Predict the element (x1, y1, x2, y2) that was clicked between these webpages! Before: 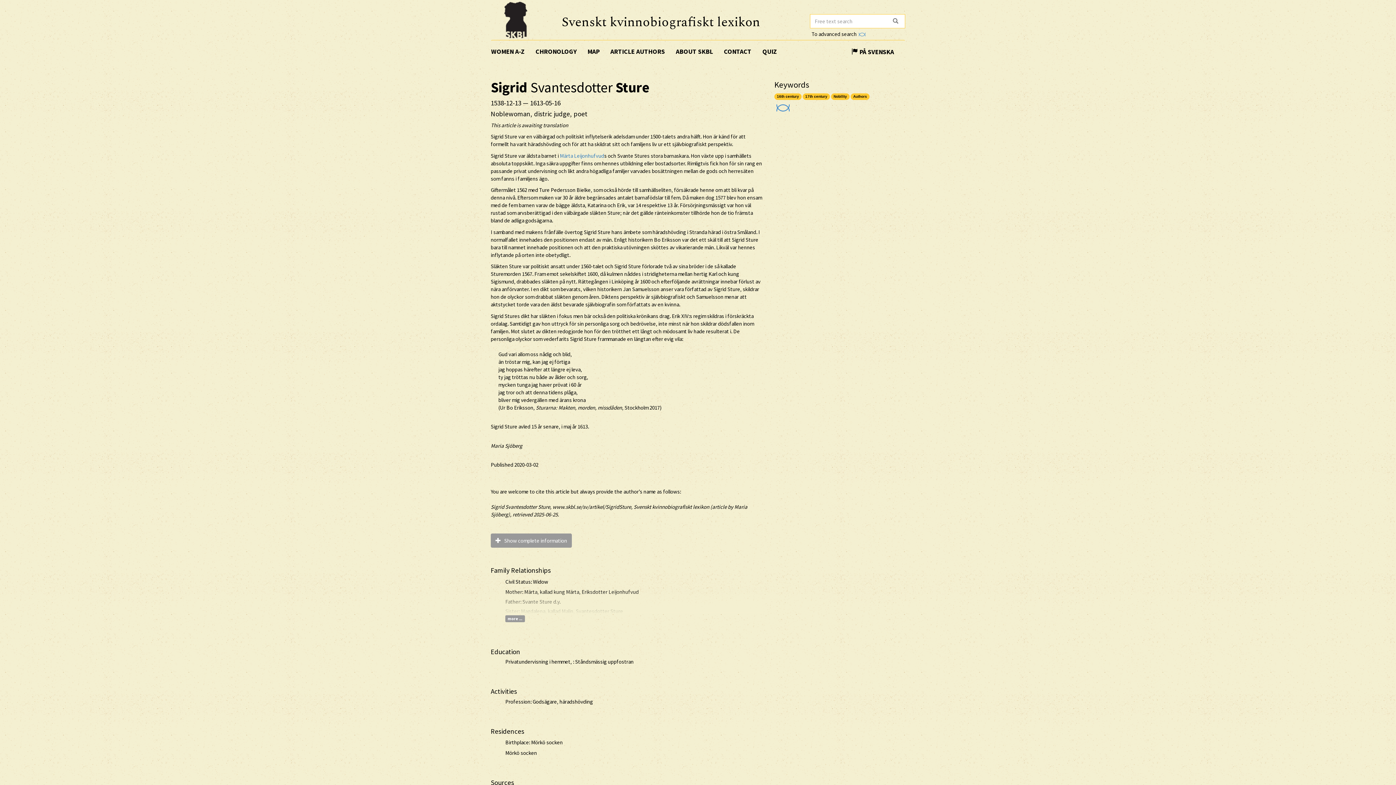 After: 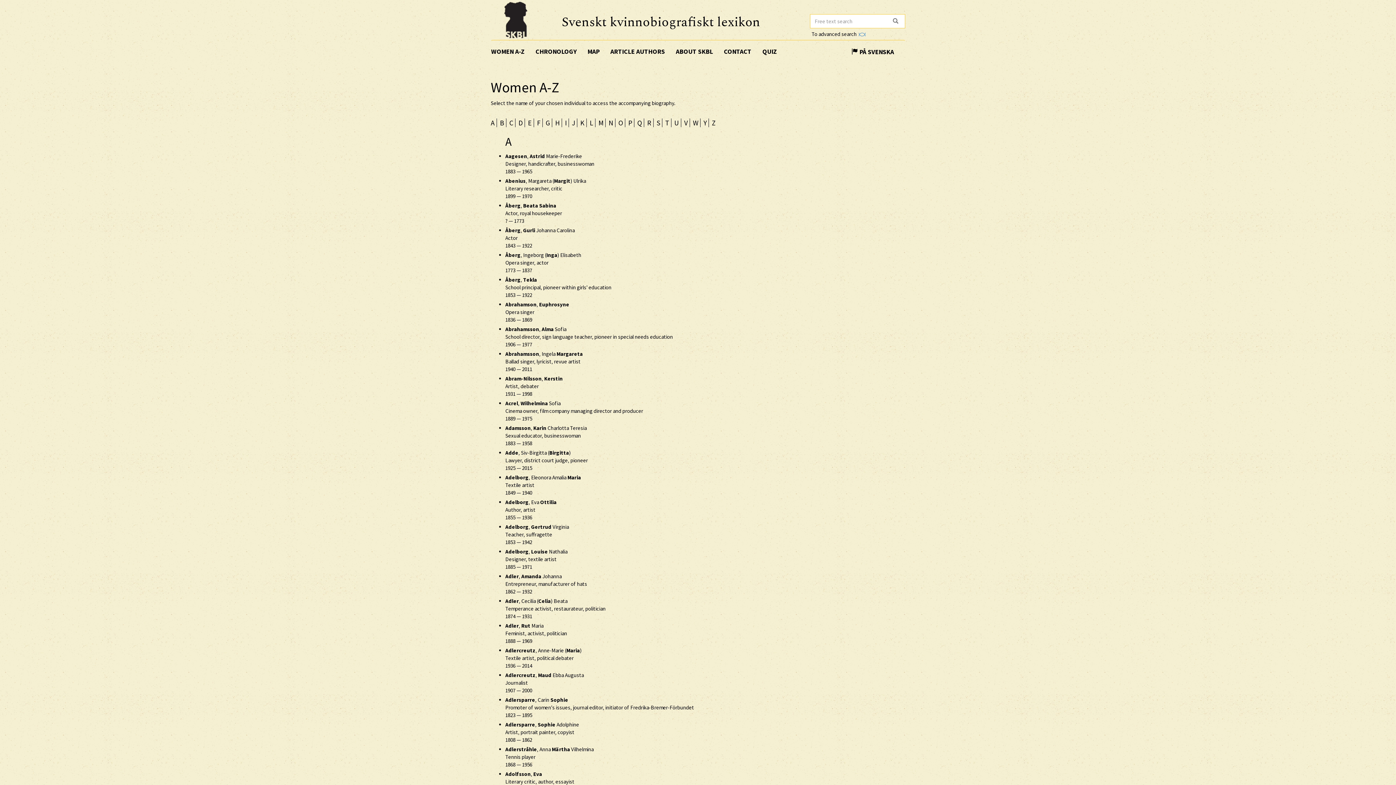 Action: label: WOMEN A-Z bbox: (491, 40, 530, 62)